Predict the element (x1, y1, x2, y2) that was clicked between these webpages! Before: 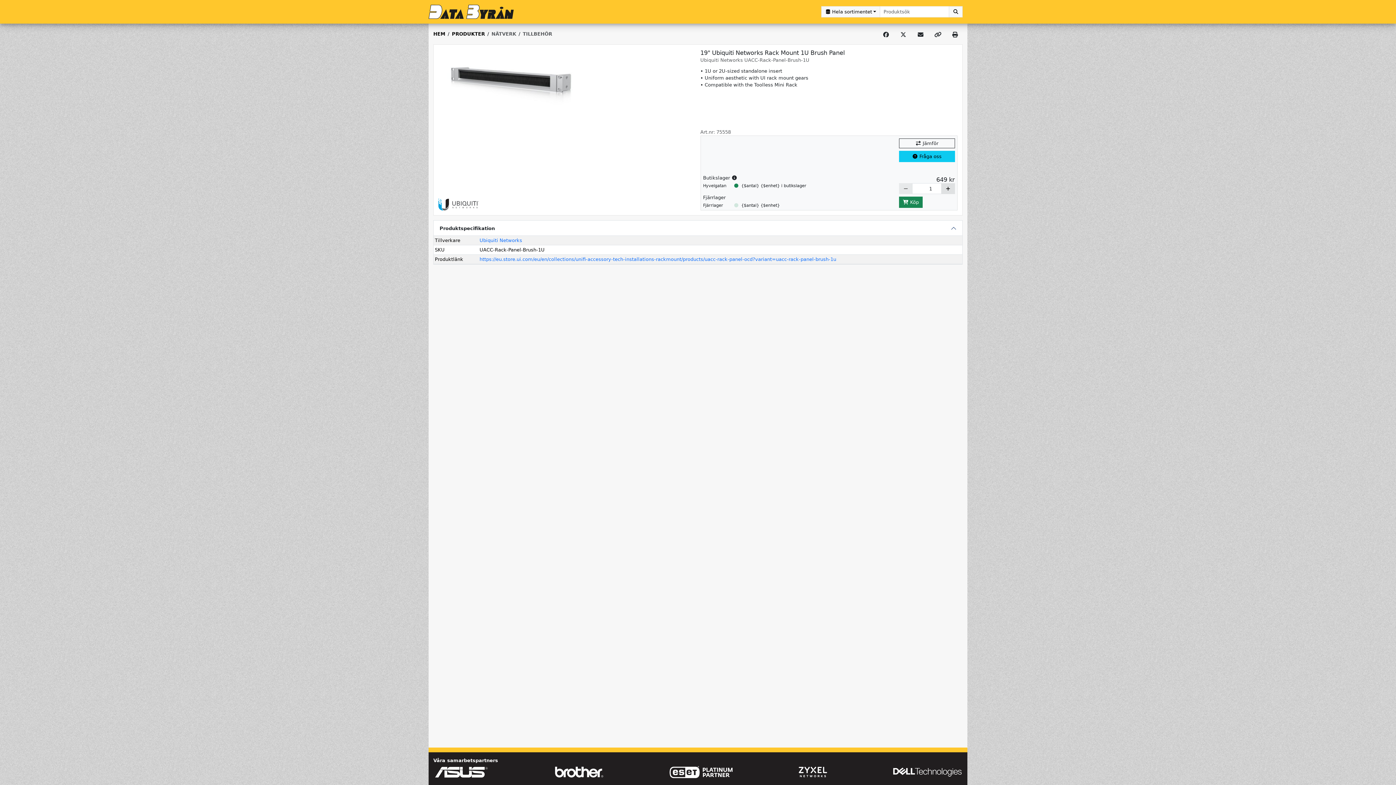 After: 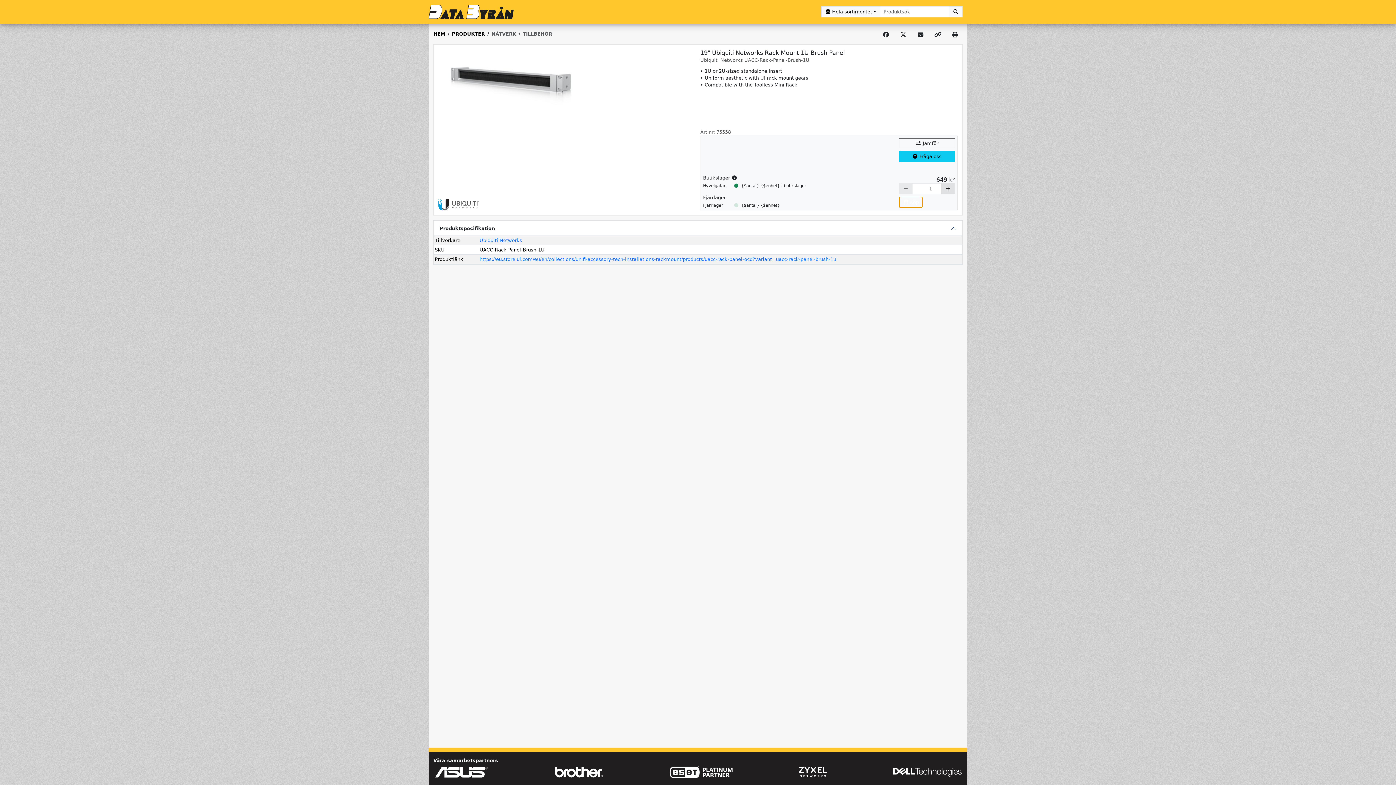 Action: bbox: (899, 196, 923, 207) label:  Köp